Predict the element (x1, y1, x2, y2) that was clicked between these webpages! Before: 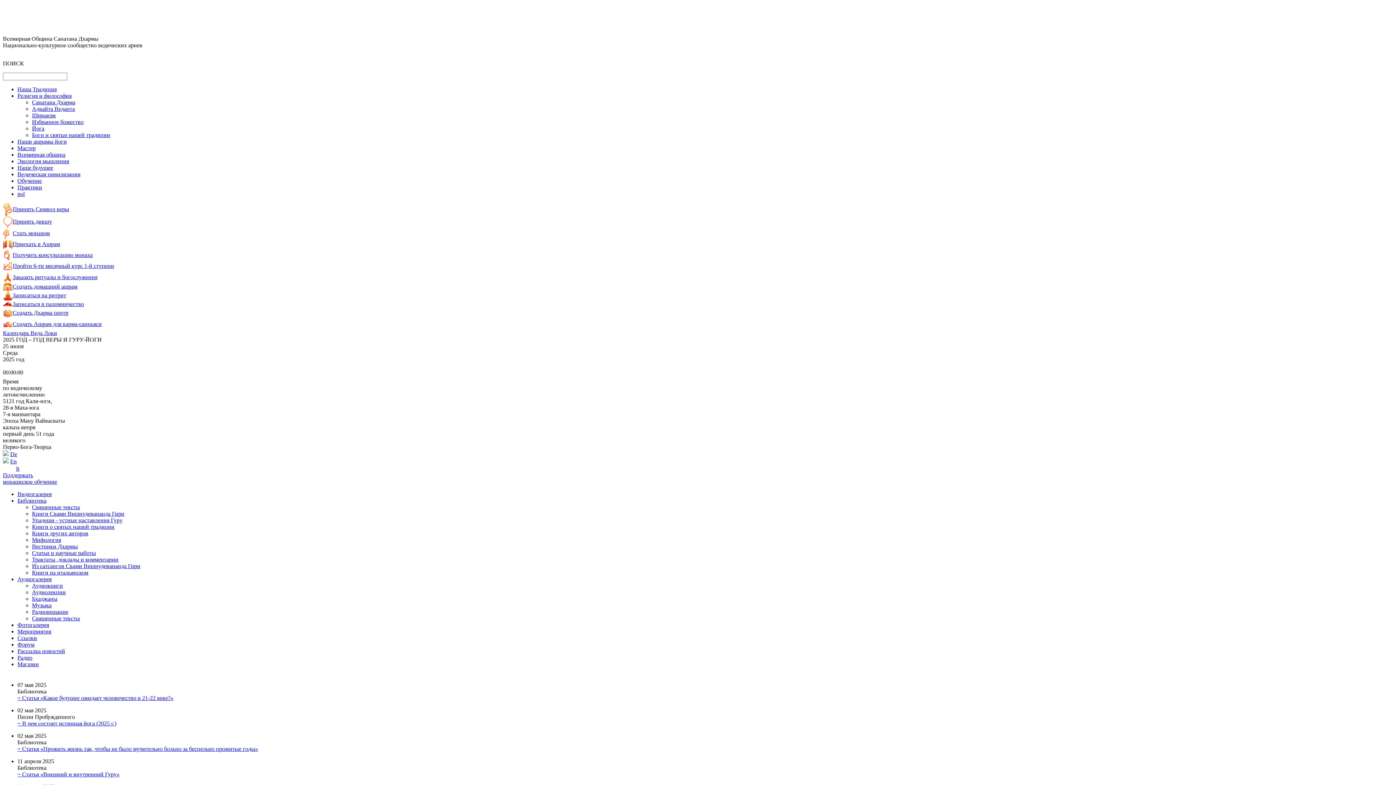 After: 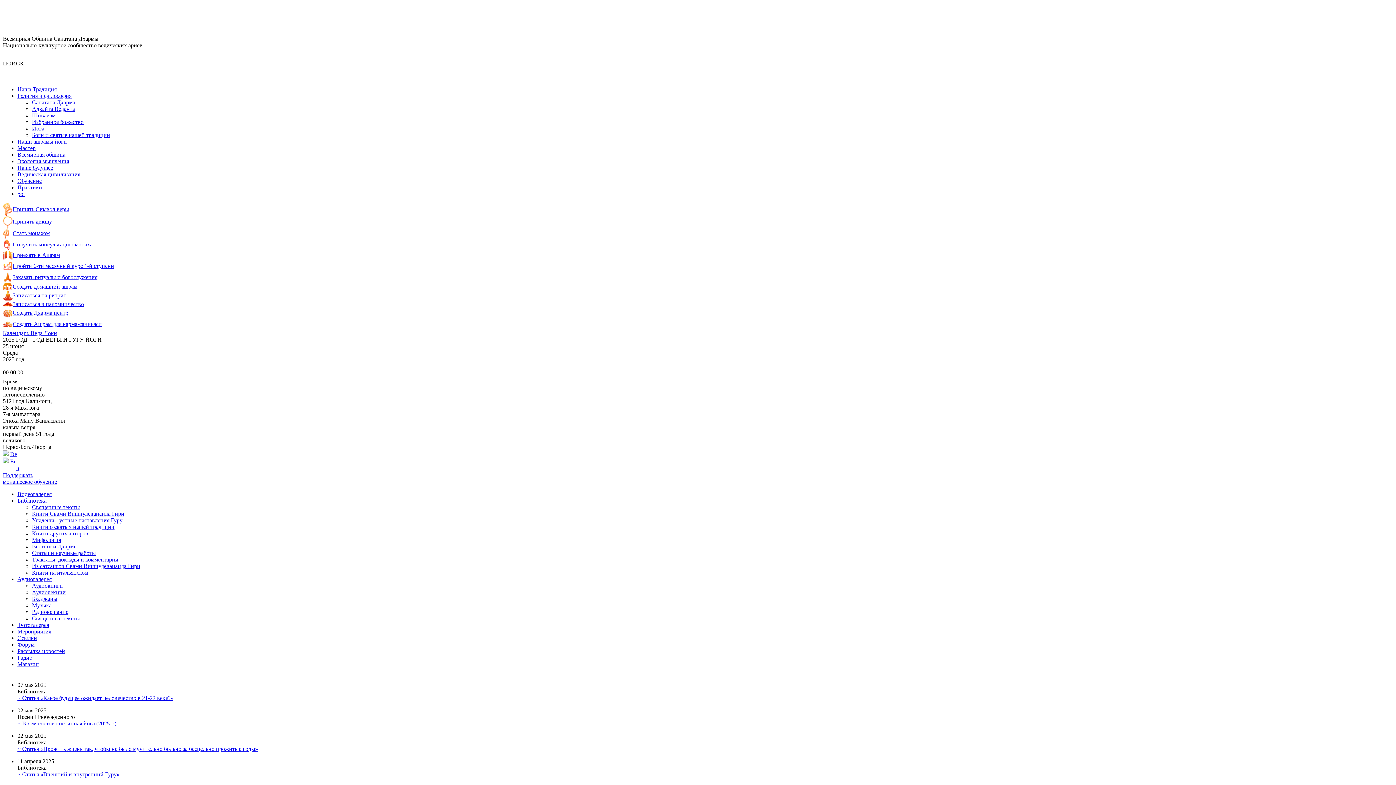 Action: bbox: (32, 99, 75, 105) label: Санатана Дхарма